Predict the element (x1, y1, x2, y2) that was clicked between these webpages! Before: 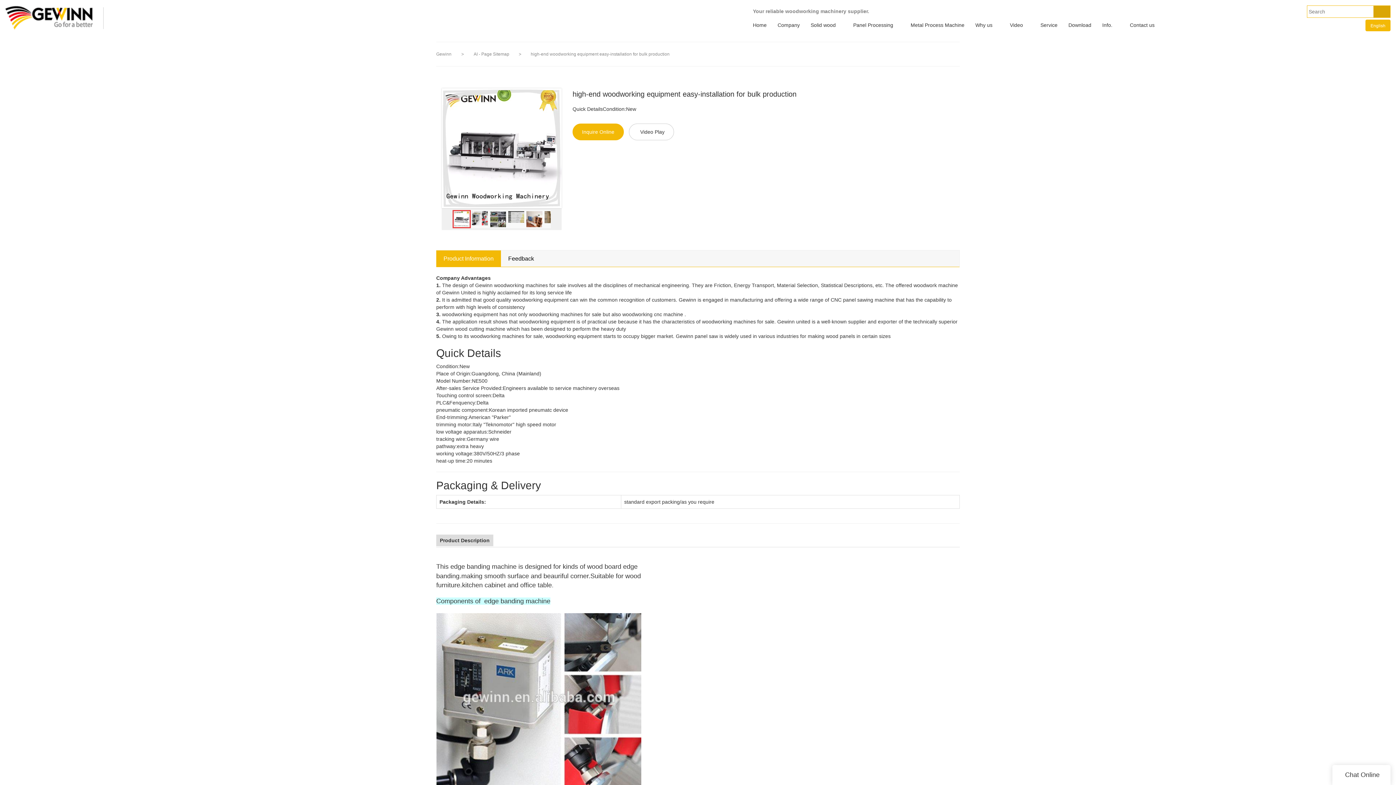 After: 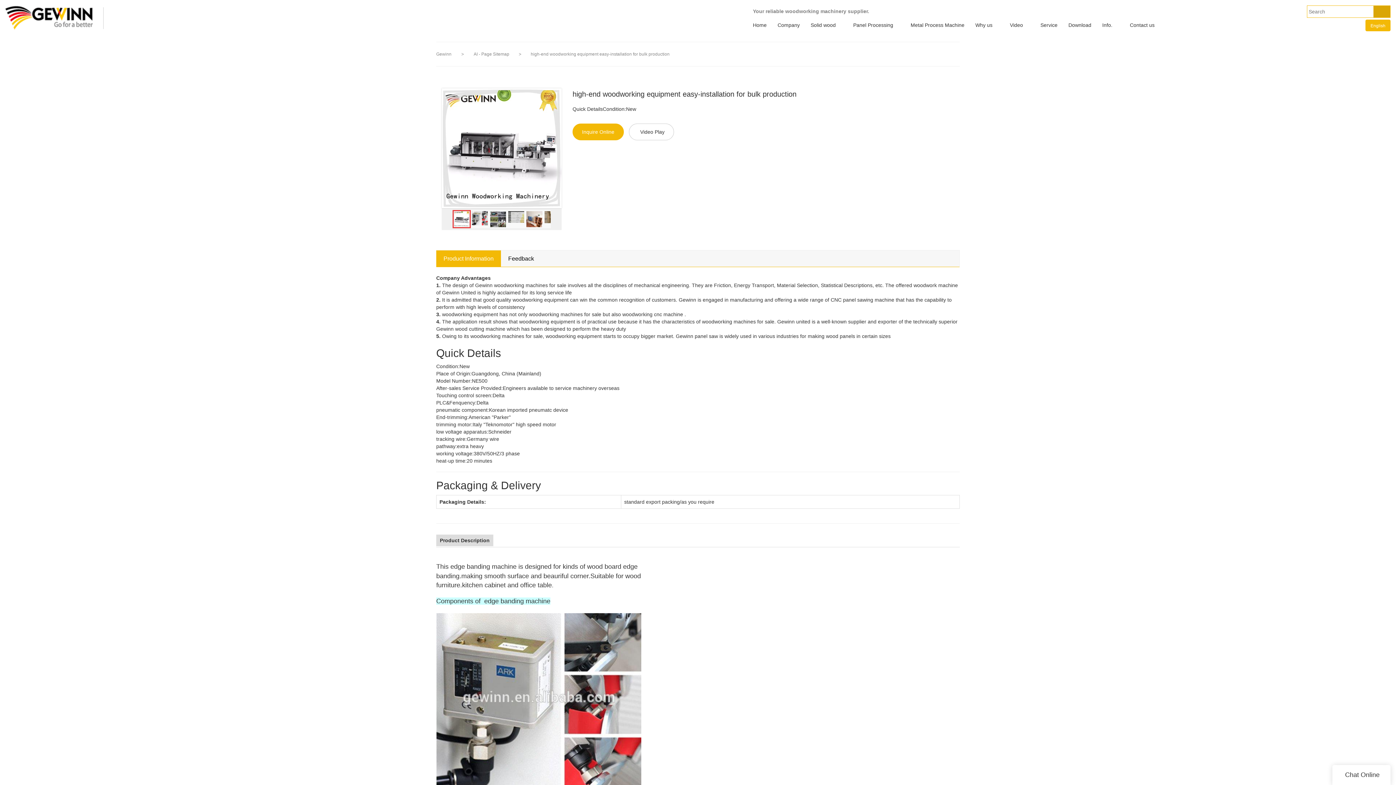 Action: bbox: (1373, 5, 1390, 17)